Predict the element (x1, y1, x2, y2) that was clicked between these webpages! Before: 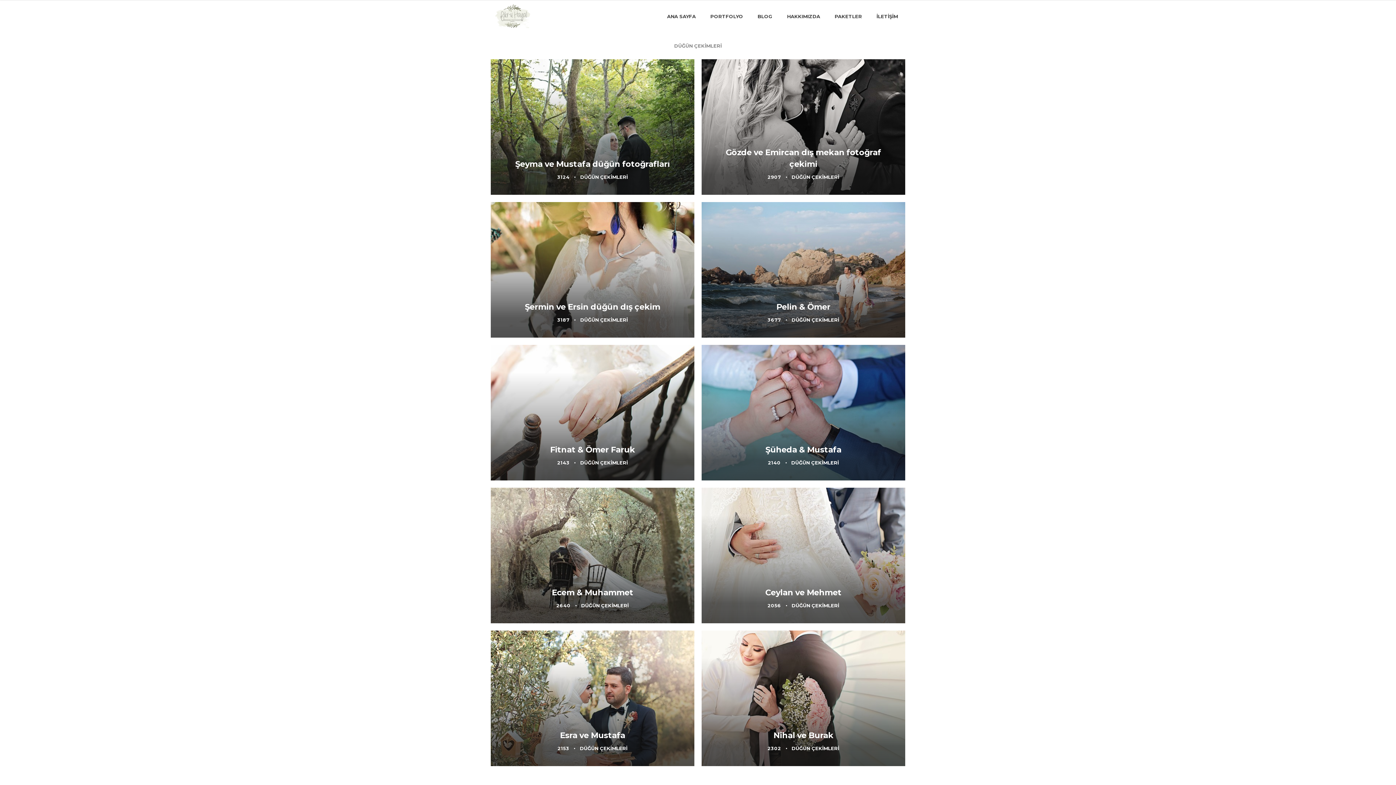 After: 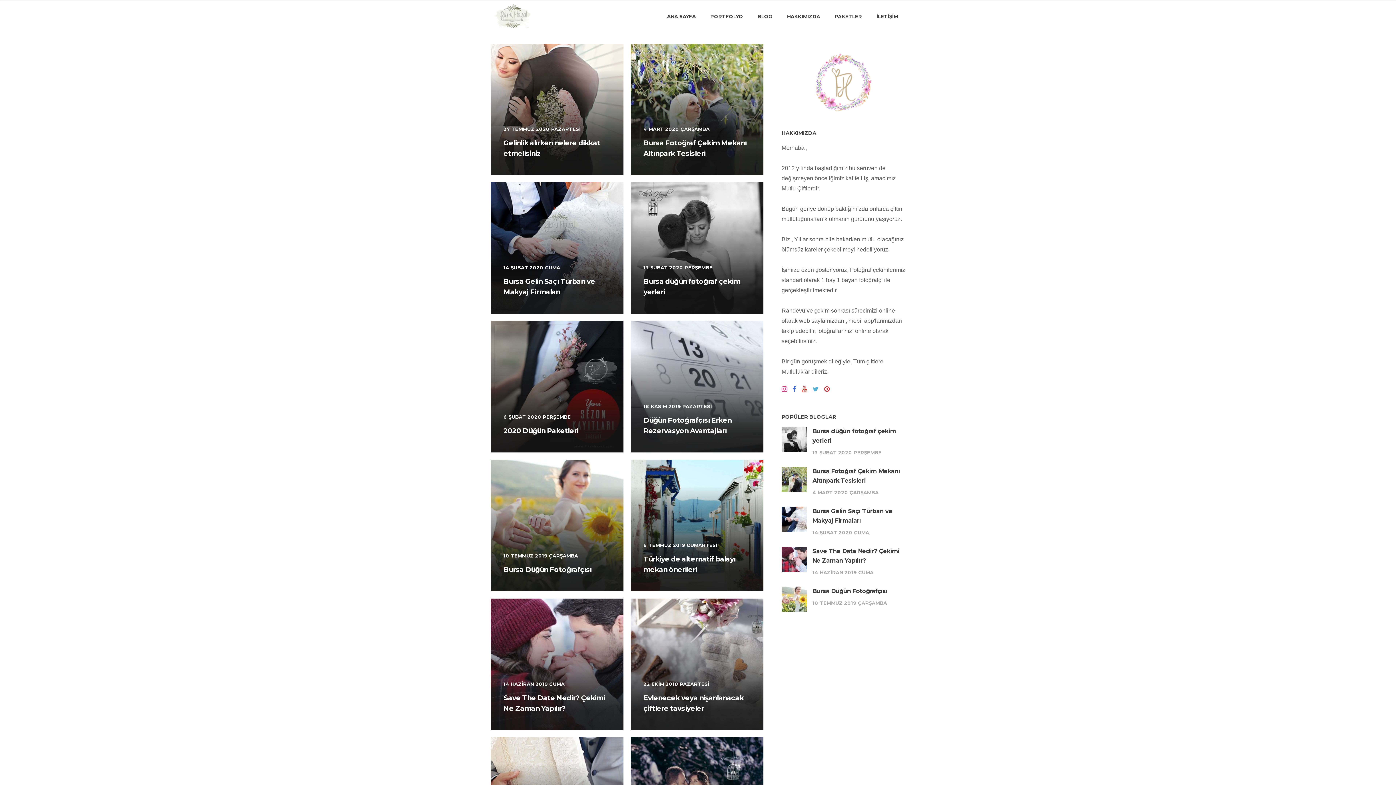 Action: bbox: (750, 6, 780, 26) label: BLOG